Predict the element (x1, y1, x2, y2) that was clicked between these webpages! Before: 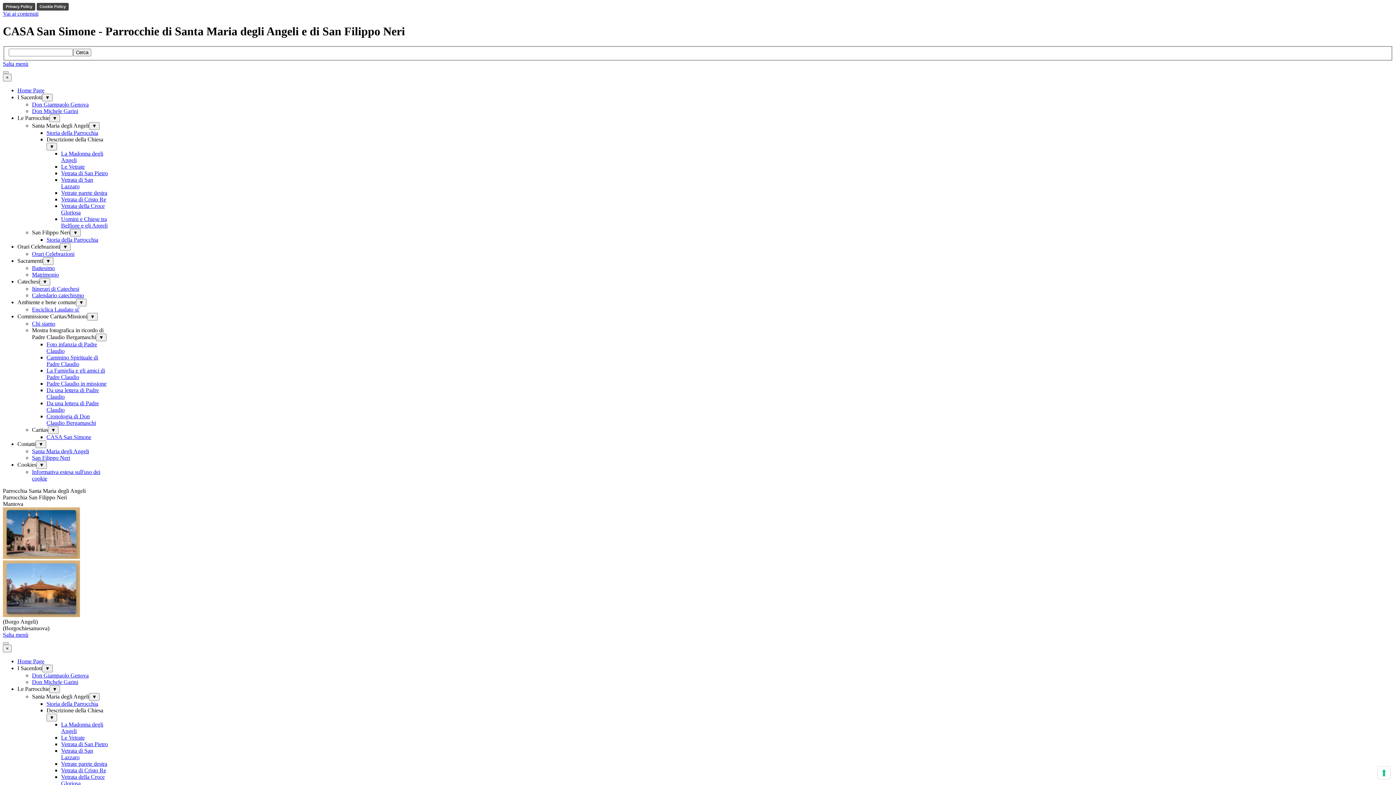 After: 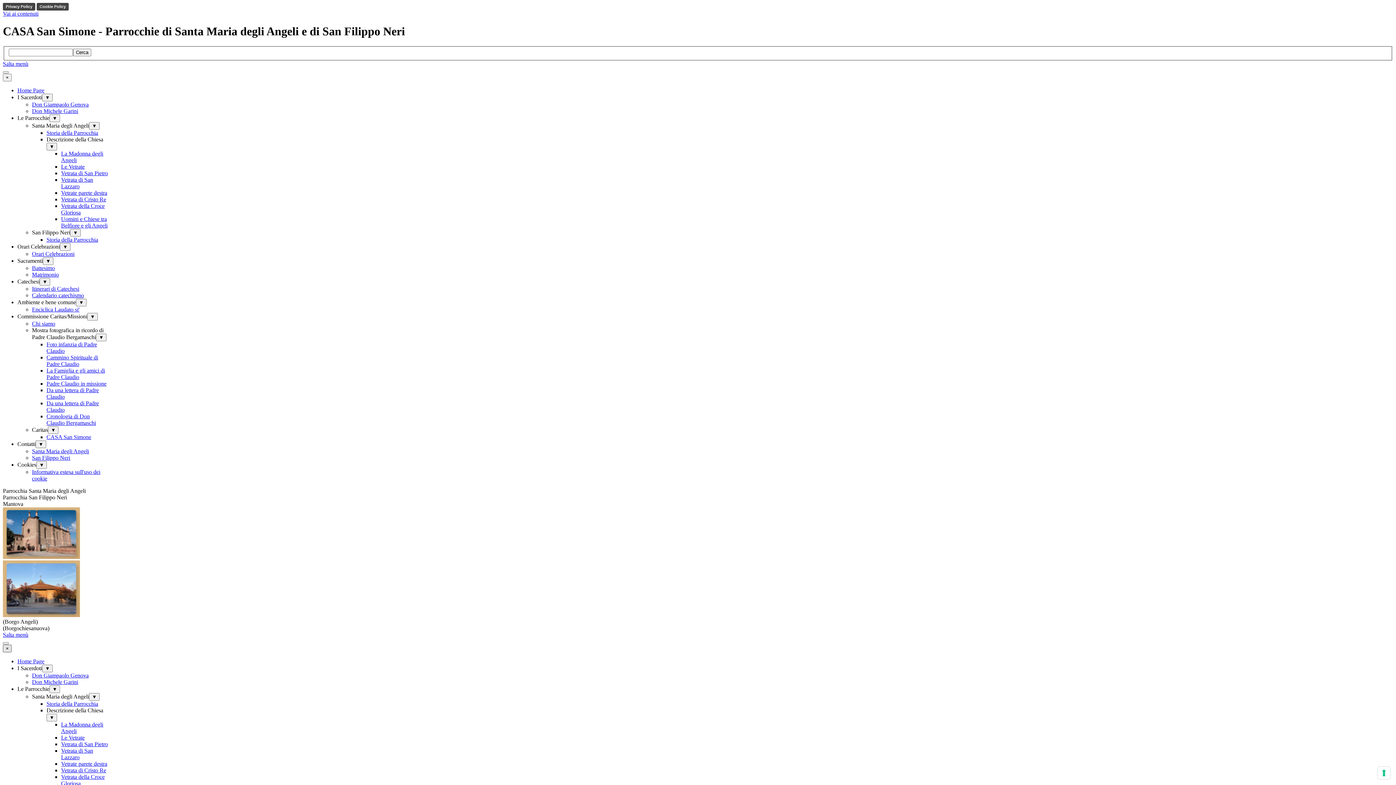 Action: bbox: (2, 645, 11, 652) label: Chiudi